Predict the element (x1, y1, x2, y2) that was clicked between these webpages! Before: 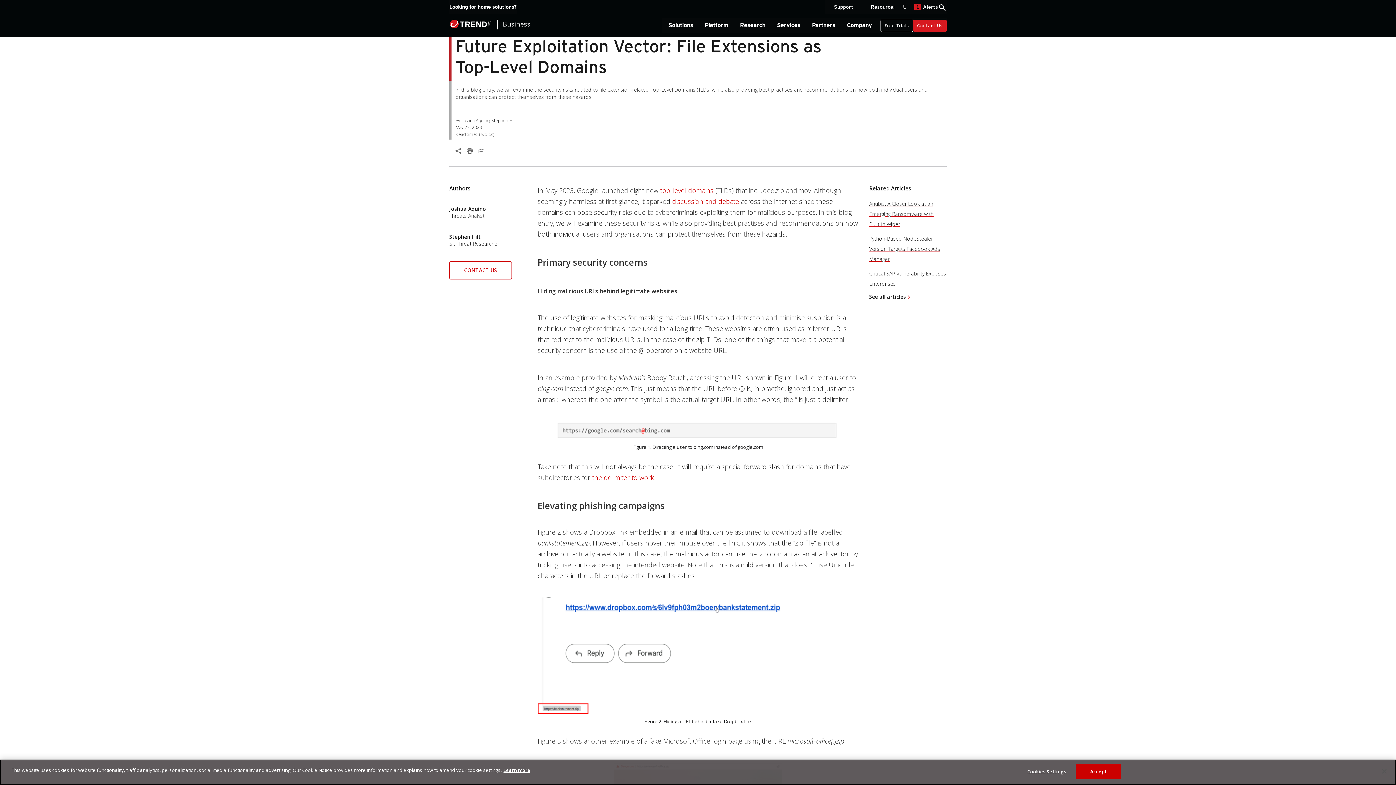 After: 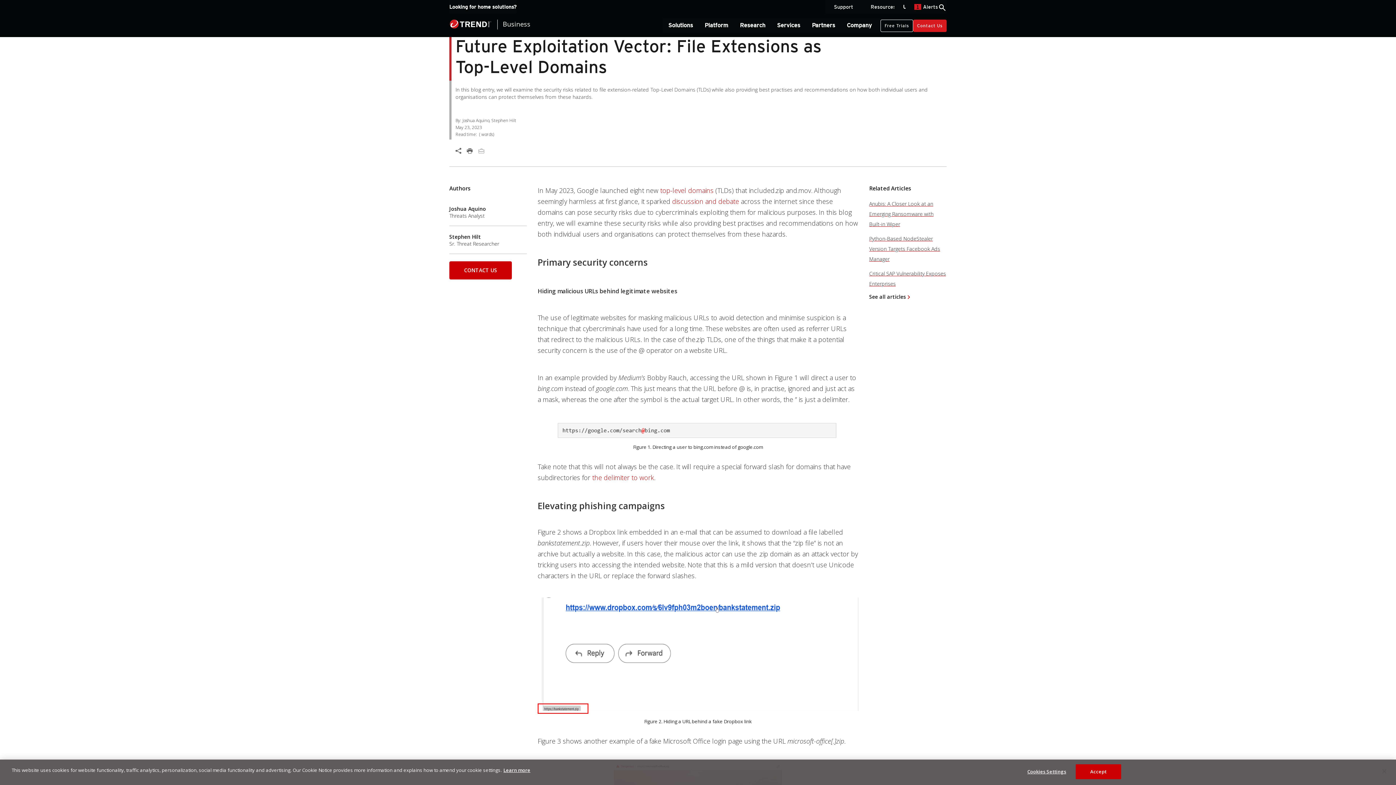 Action: label: CONTACT US bbox: (449, 261, 512, 279)